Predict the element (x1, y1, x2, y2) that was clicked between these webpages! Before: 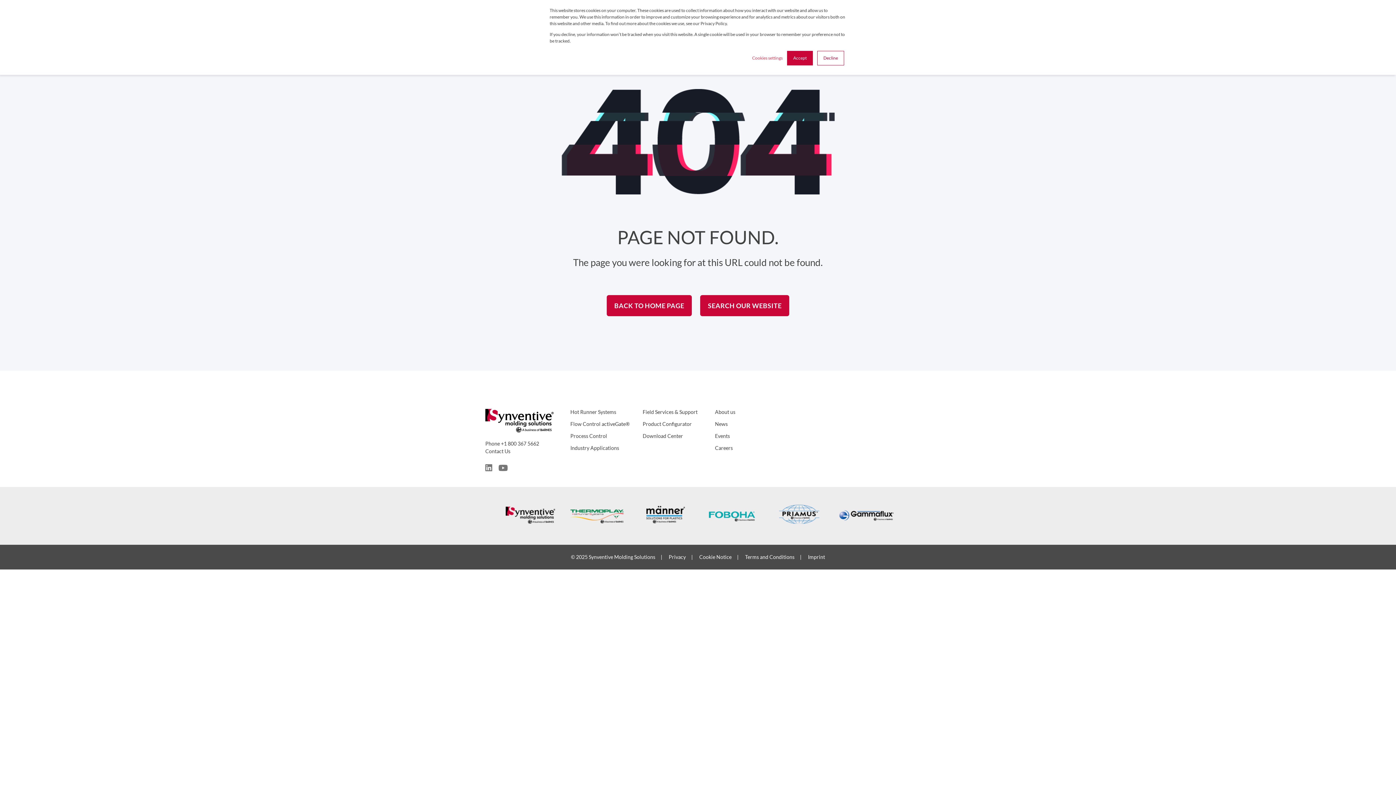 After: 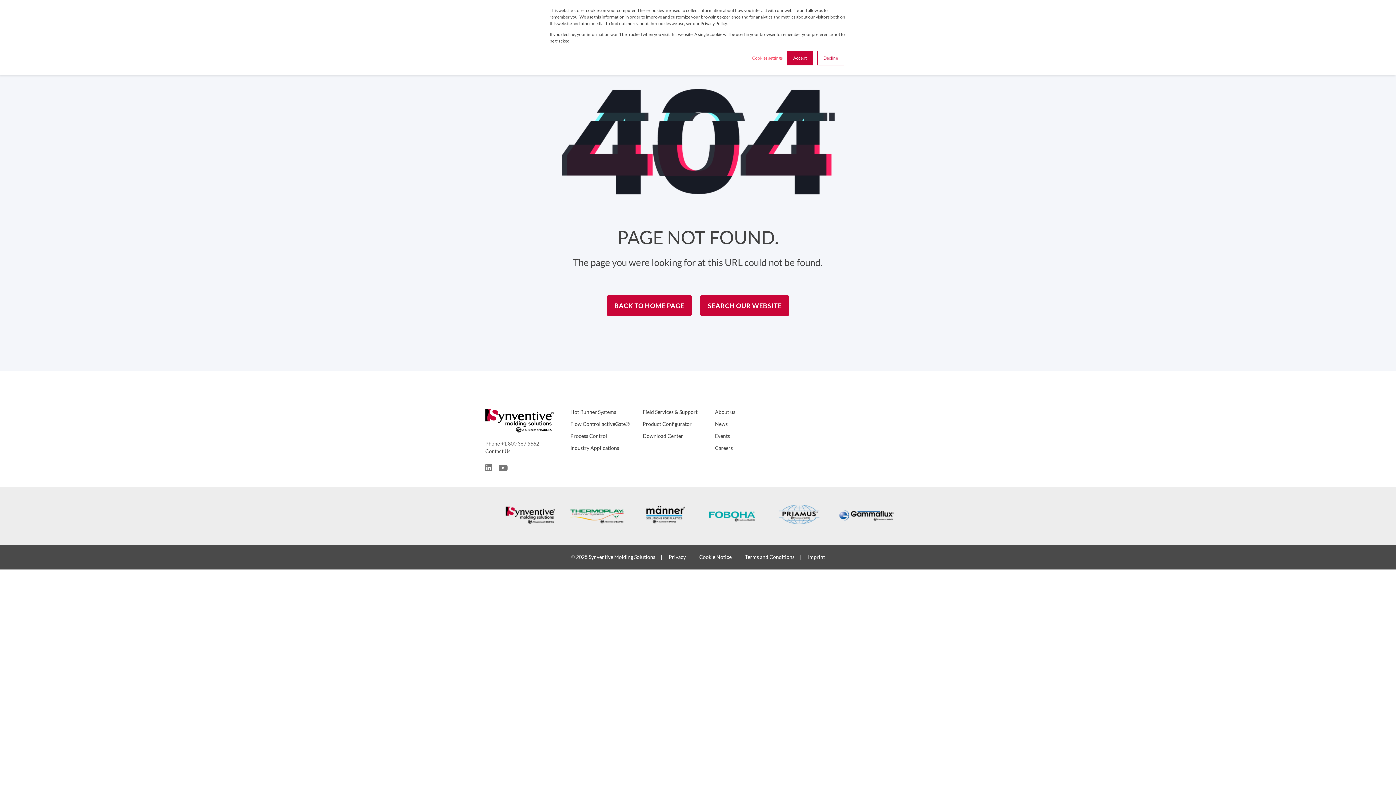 Action: label: +1 800 367 5662 bbox: (501, 439, 539, 447)